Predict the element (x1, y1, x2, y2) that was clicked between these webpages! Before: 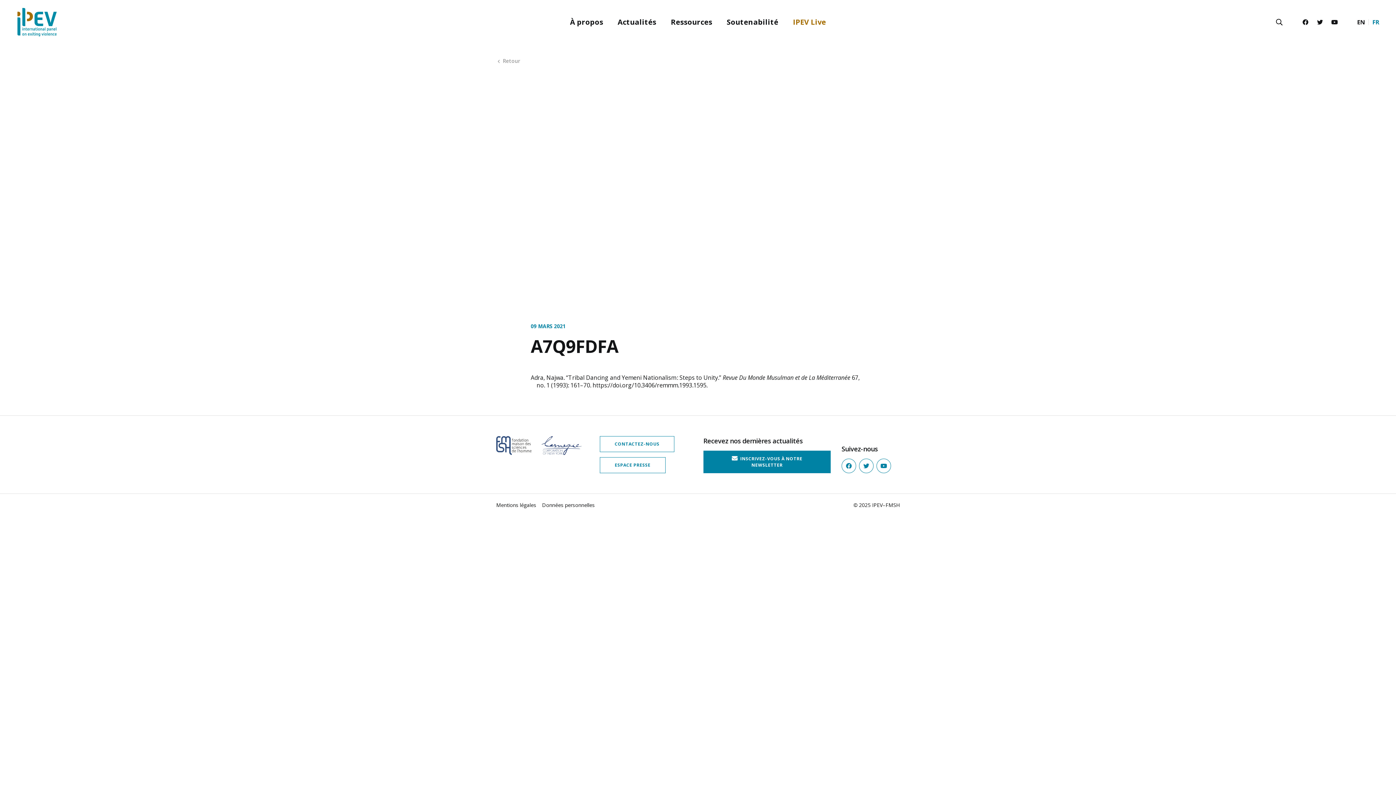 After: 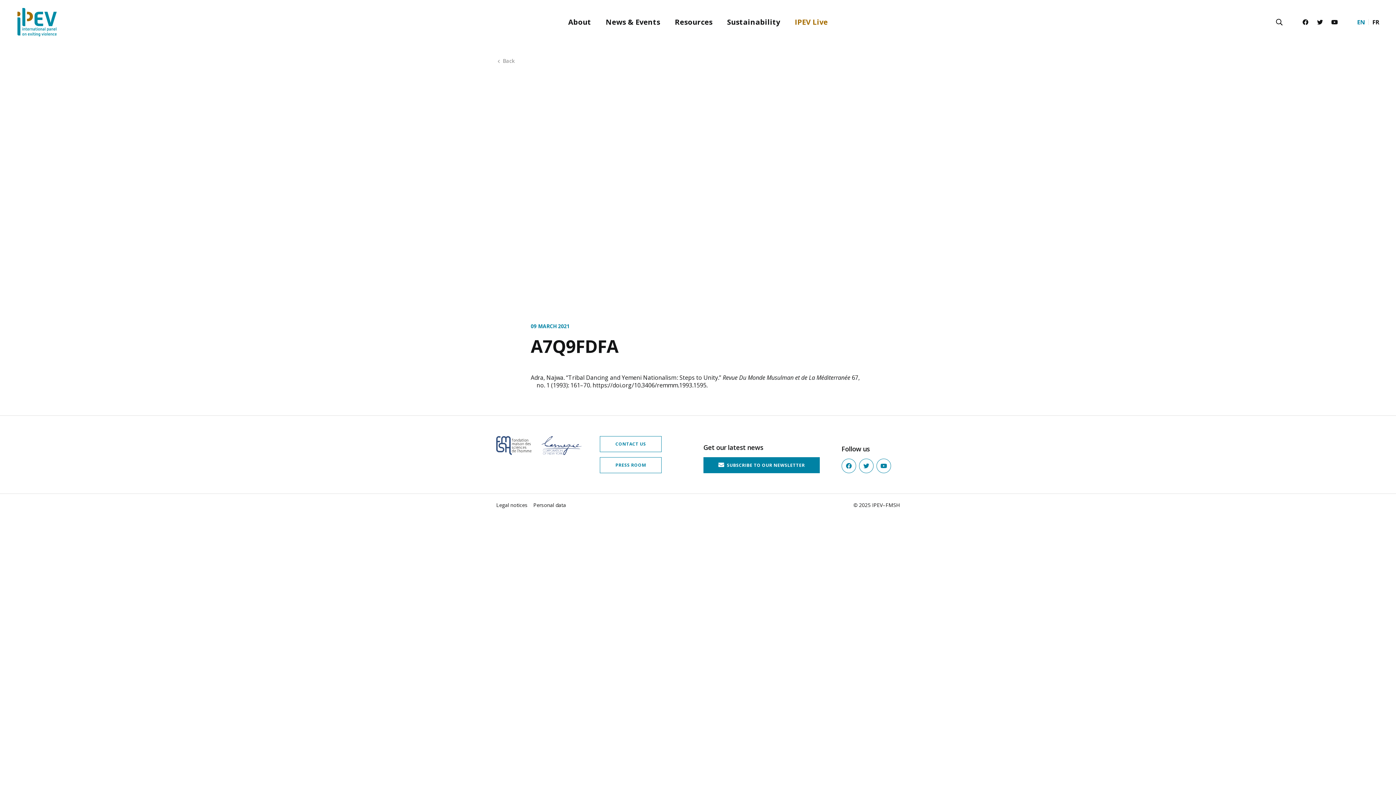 Action: label: EN bbox: (1353, 14, 1369, 29)